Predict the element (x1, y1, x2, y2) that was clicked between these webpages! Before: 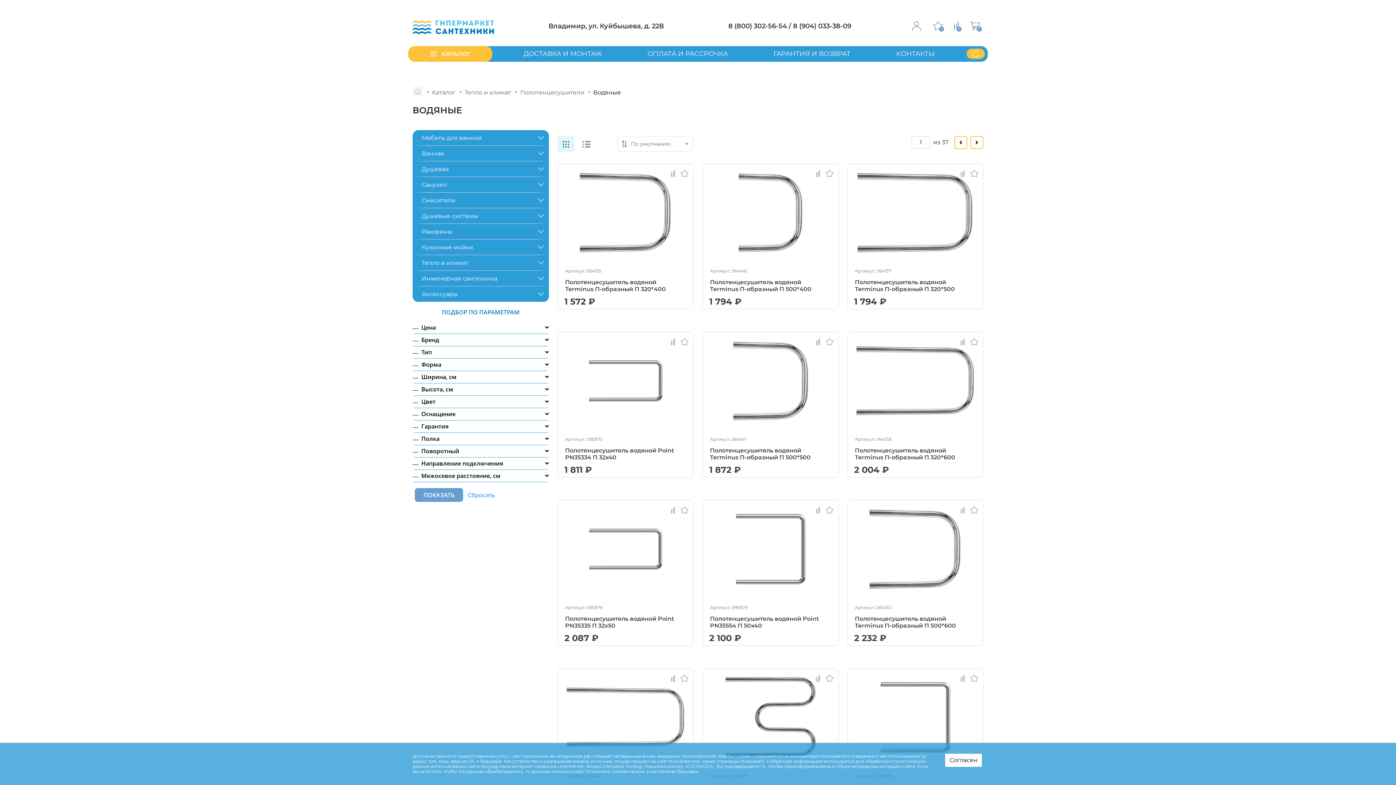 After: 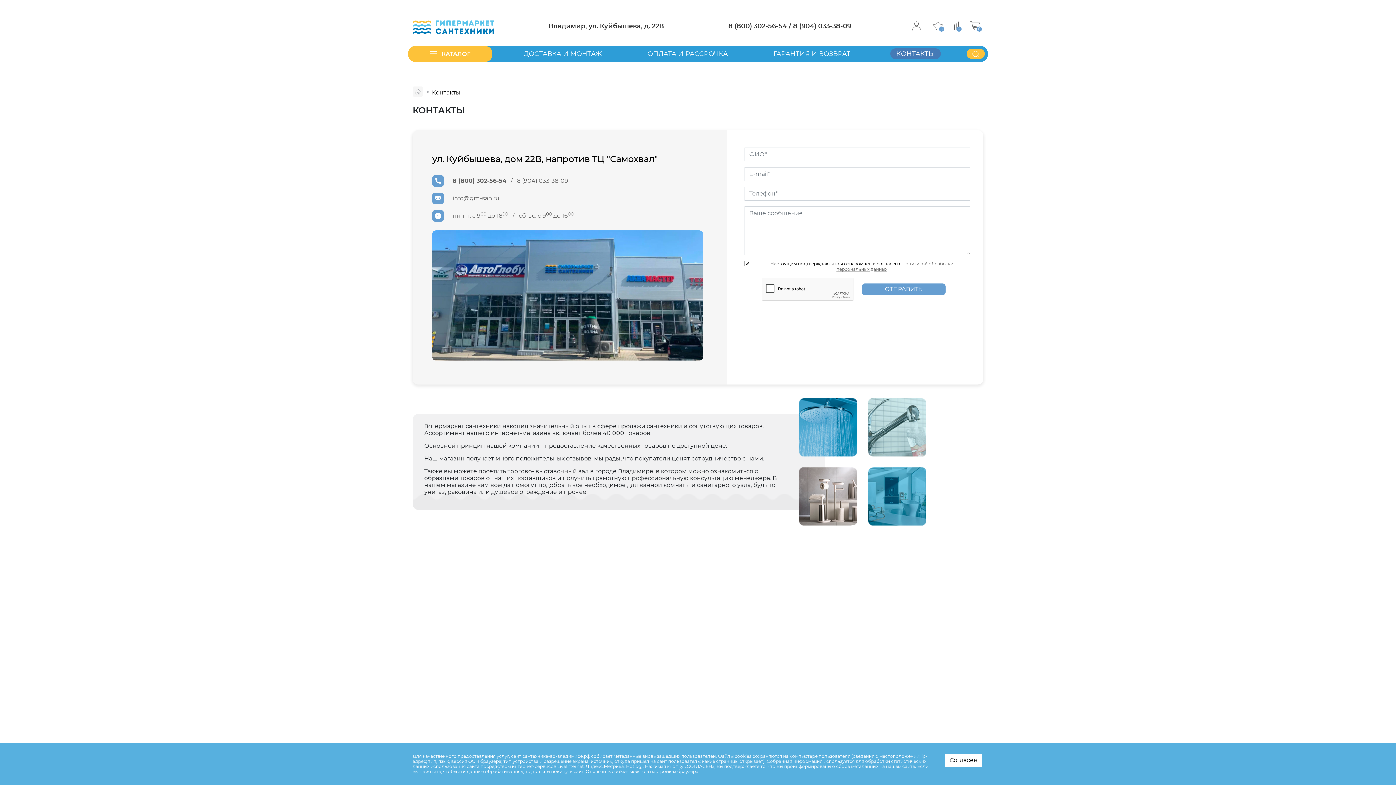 Action: bbox: (890, 48, 941, 59) label: КОНТАКТЫ